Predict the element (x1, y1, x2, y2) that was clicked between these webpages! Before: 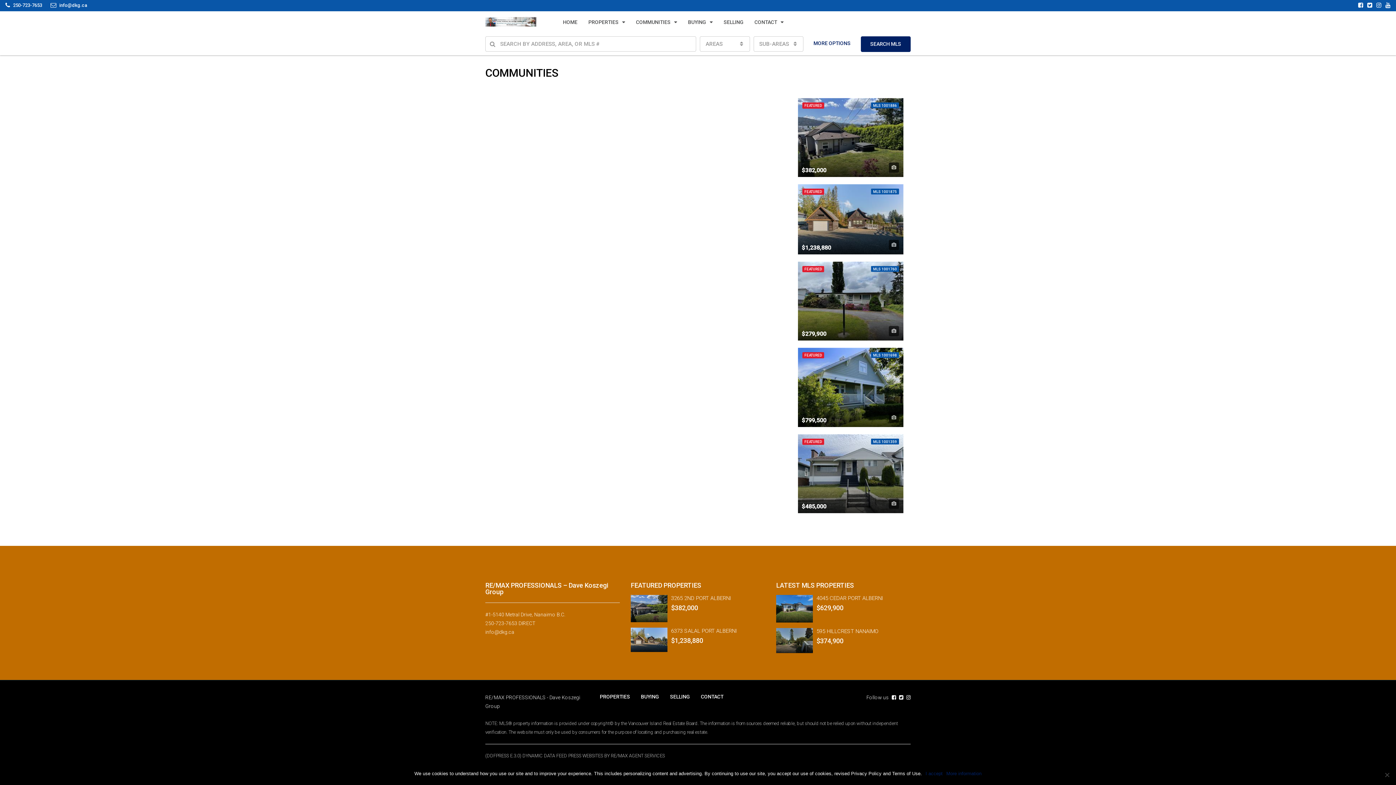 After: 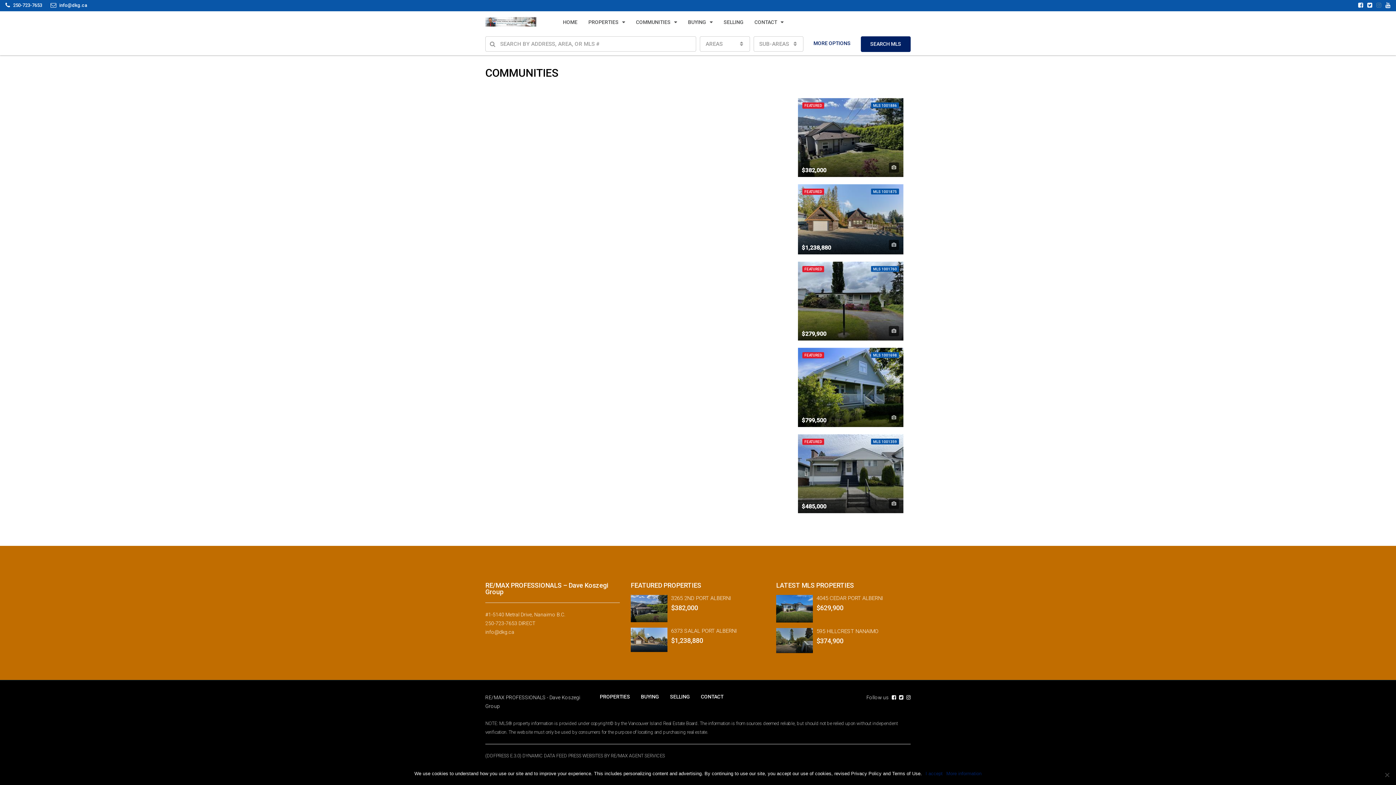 Action: bbox: (1376, 1, 1381, 8)